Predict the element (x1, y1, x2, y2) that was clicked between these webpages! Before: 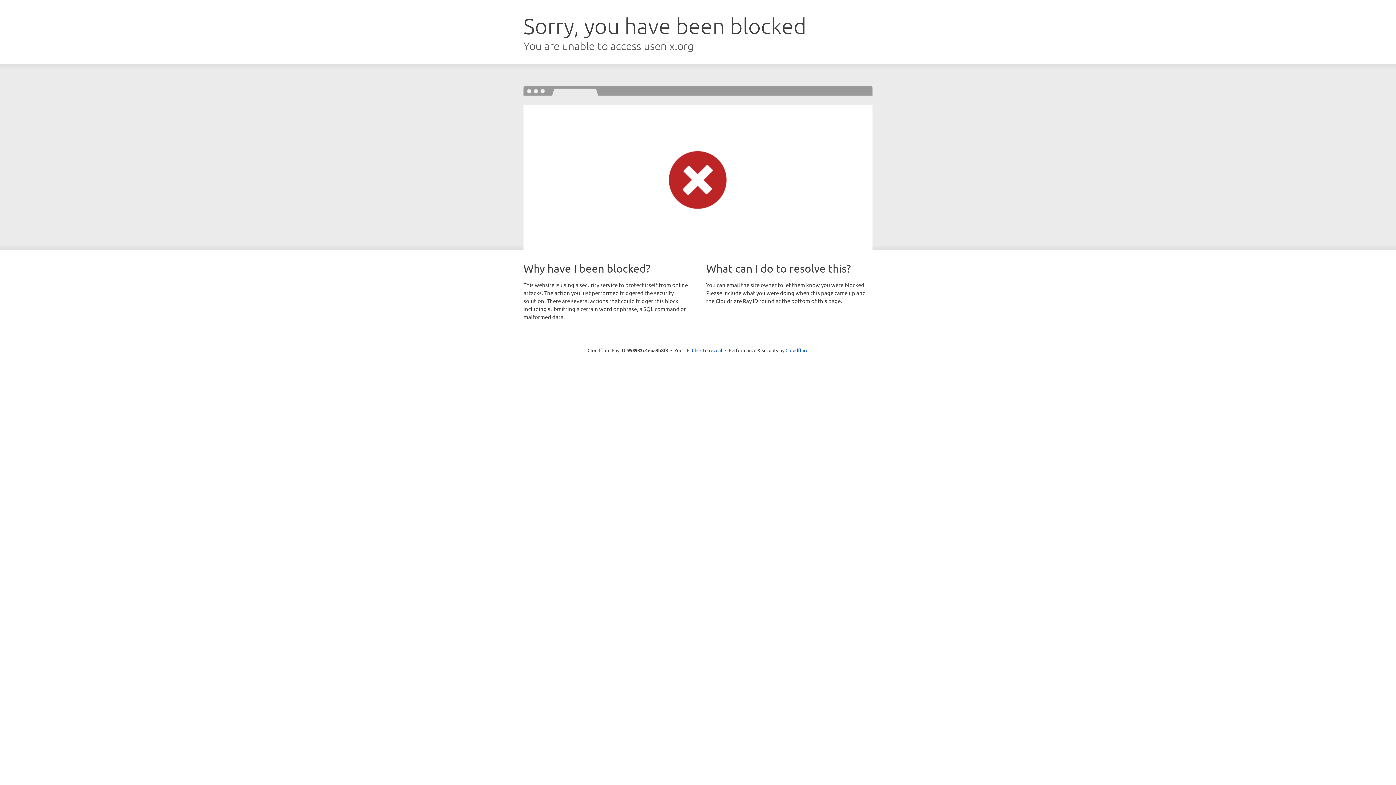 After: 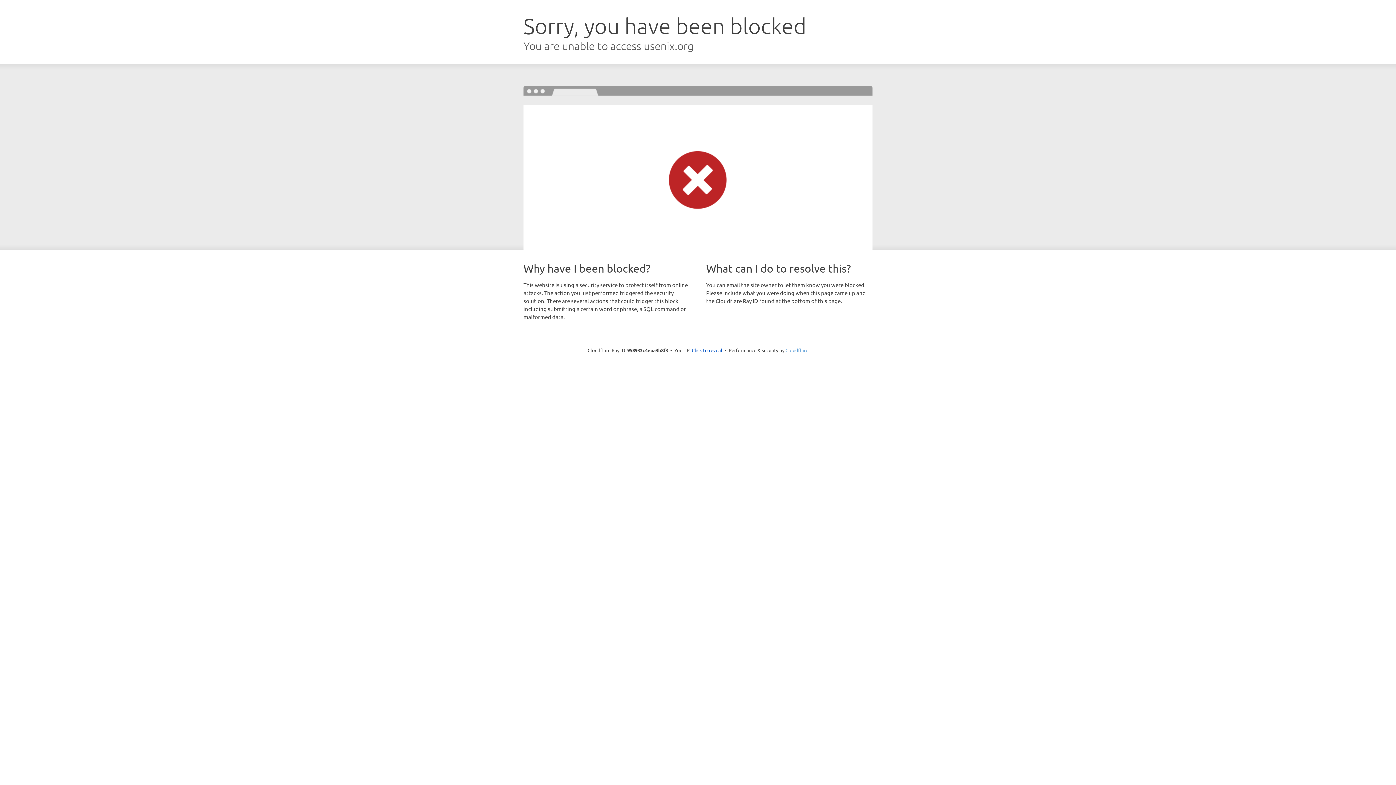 Action: label: Cloudflare bbox: (785, 347, 808, 353)